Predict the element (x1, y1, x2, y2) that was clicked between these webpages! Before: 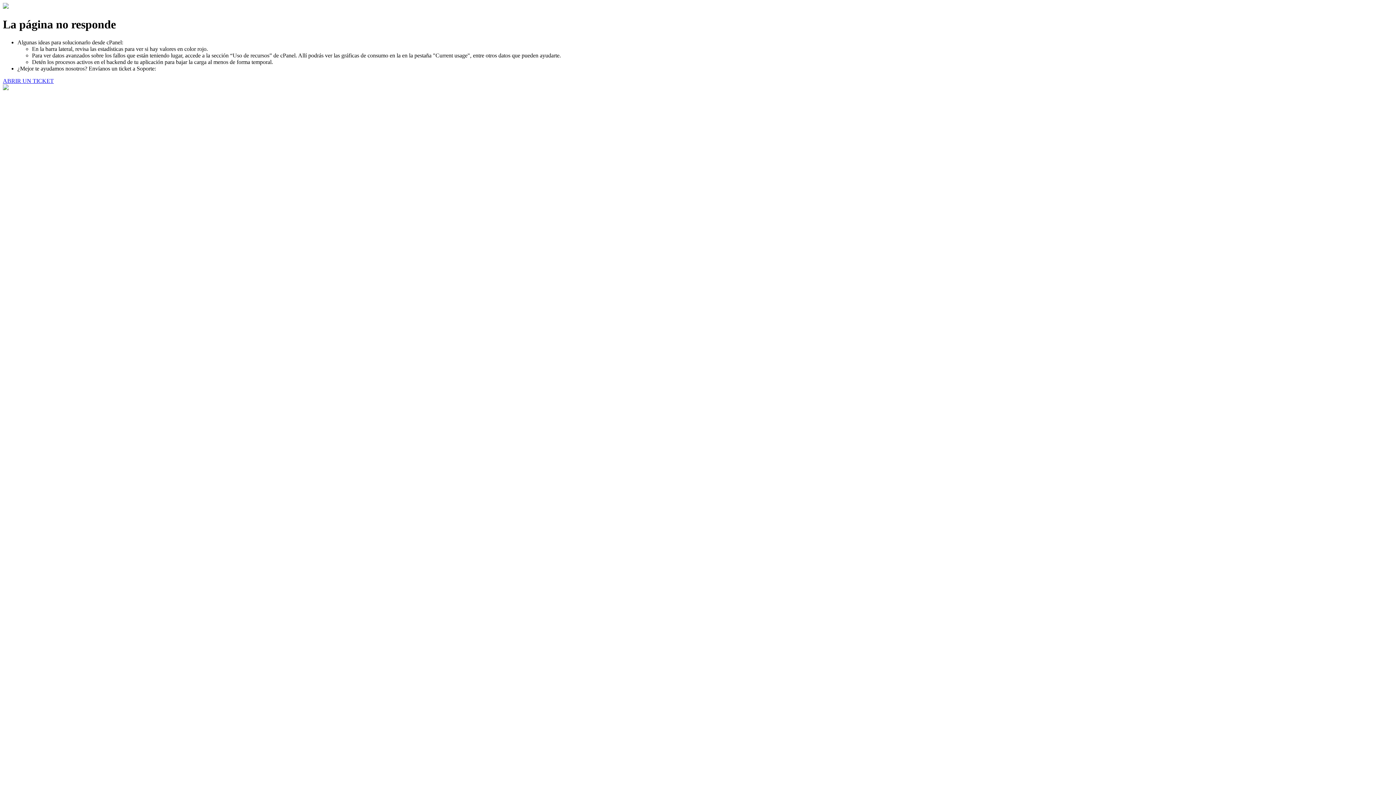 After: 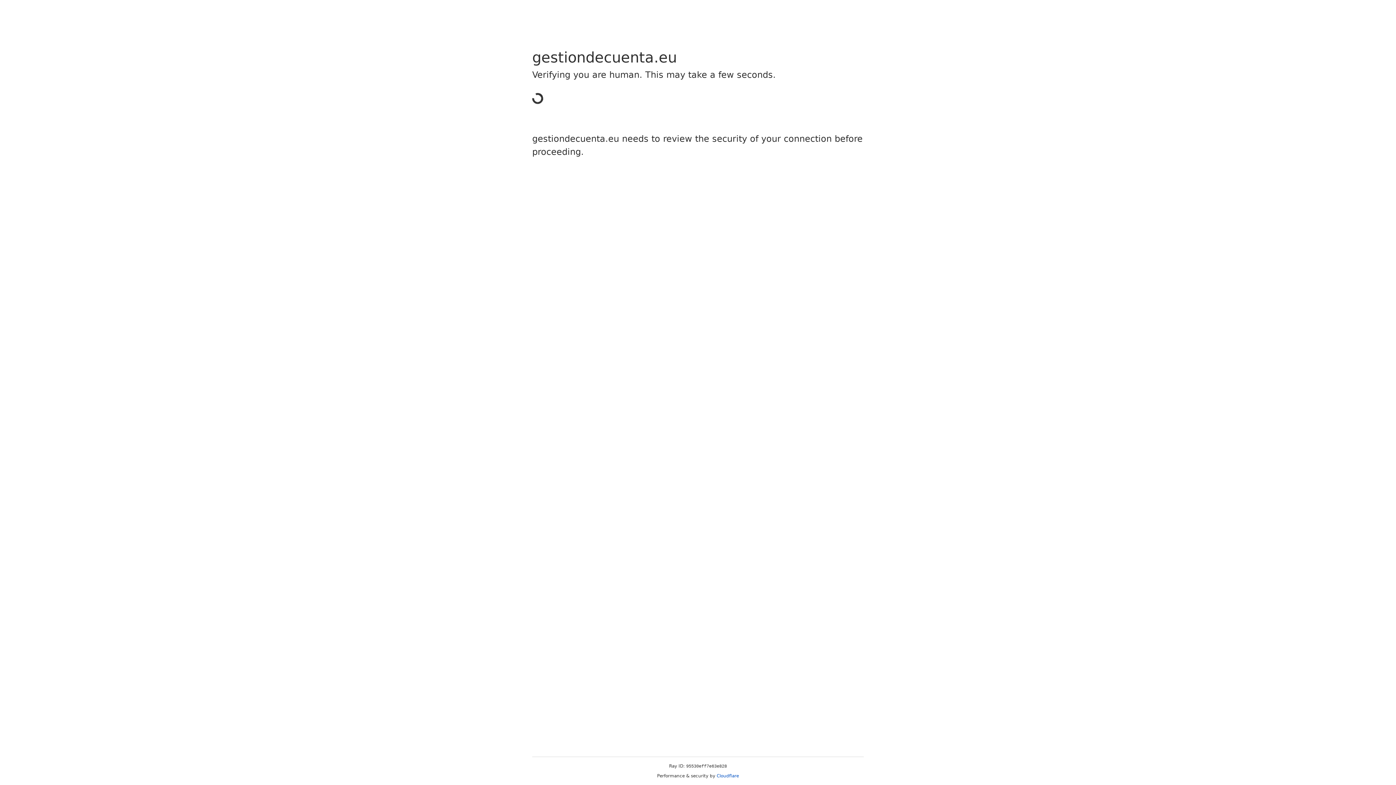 Action: label: ABRIR UN TICKET bbox: (2, 77, 53, 83)